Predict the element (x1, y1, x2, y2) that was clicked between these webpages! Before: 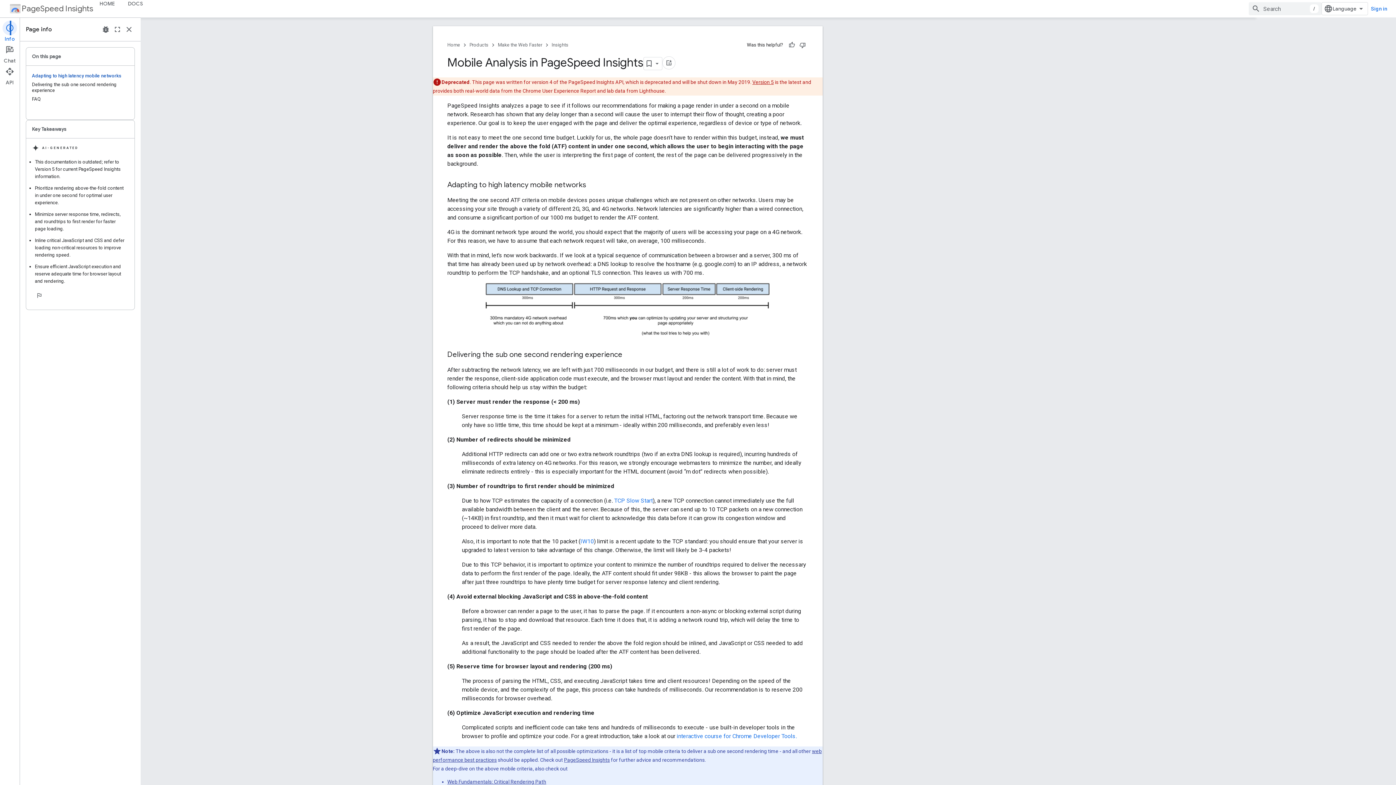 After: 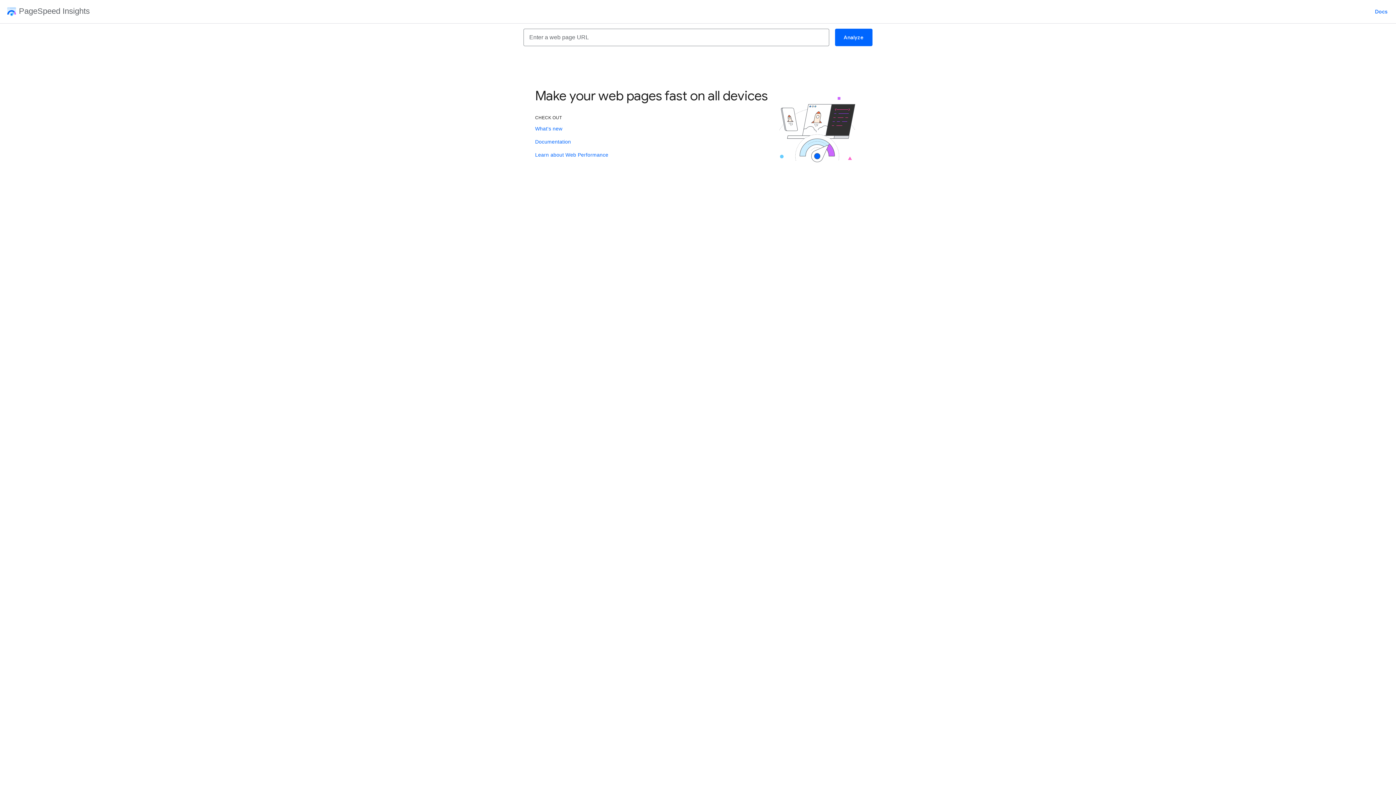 Action: bbox: (21, 2, 93, 14) label: PageSpeed Insights